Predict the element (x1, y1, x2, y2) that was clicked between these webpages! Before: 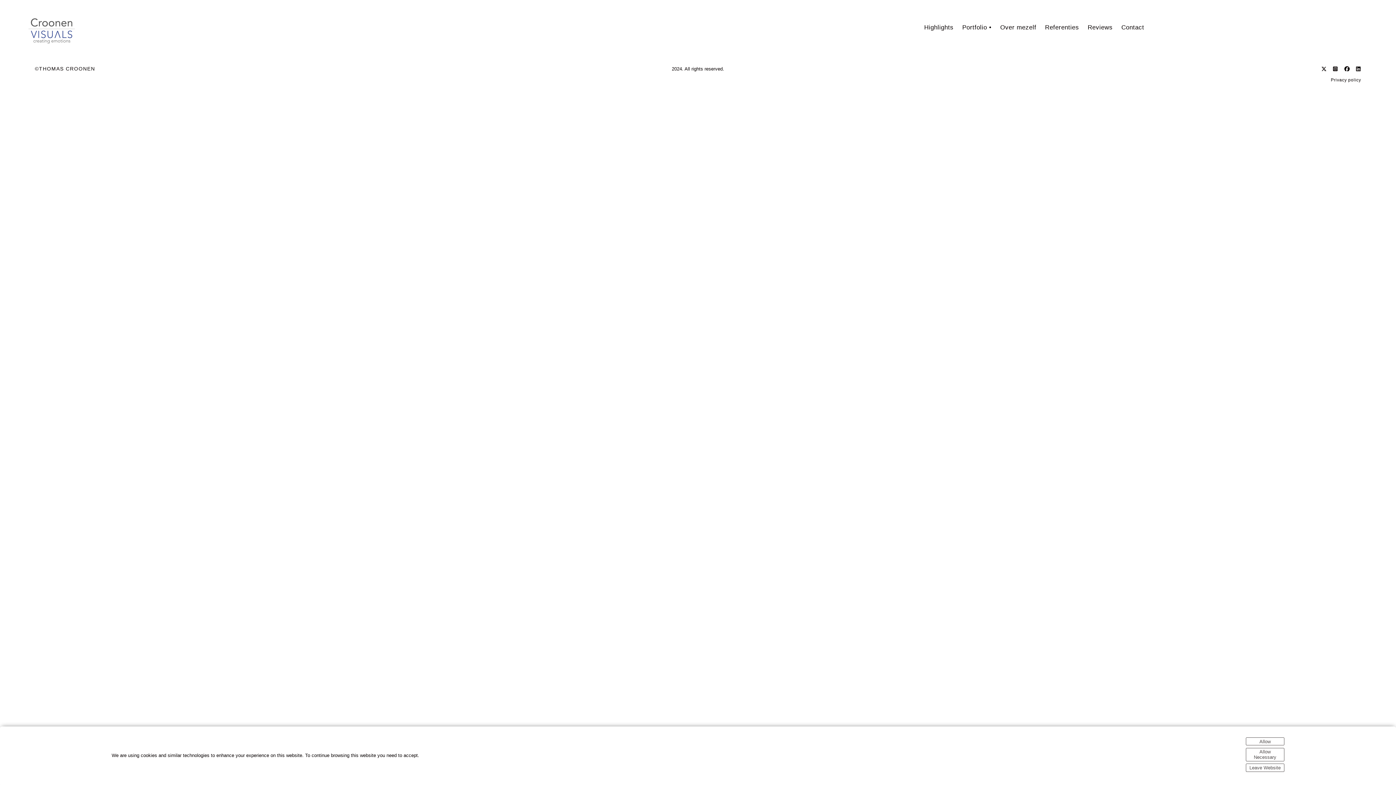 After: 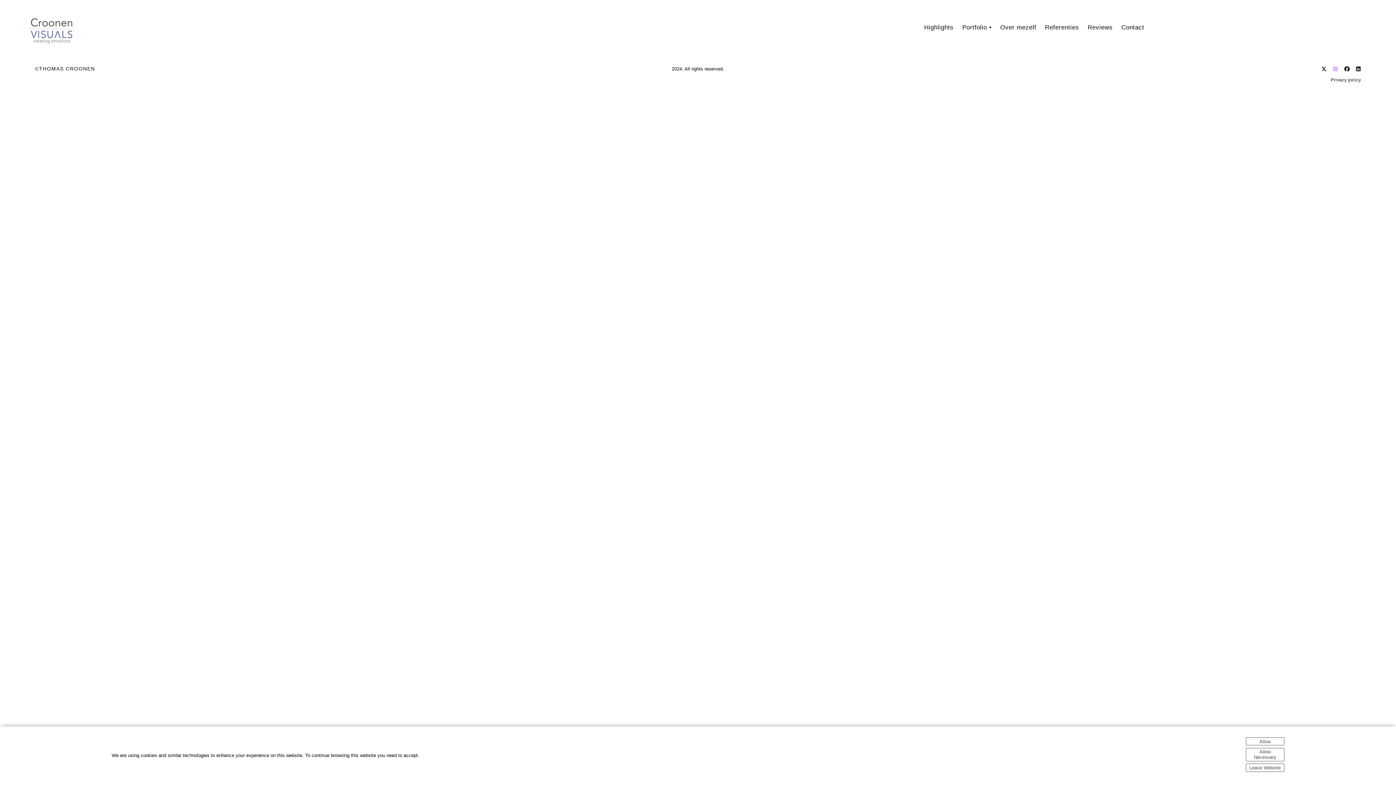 Action: bbox: (1333, 66, 1338, 72)